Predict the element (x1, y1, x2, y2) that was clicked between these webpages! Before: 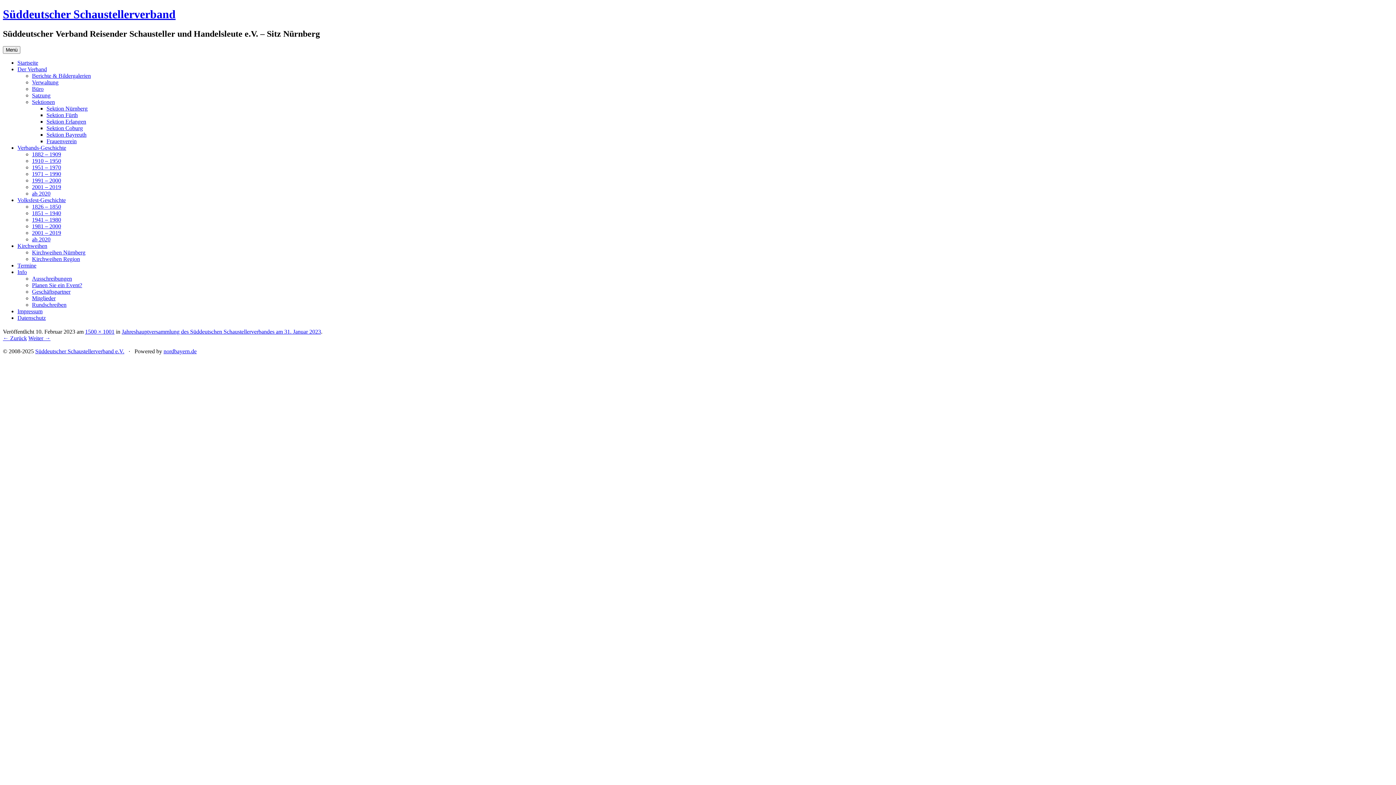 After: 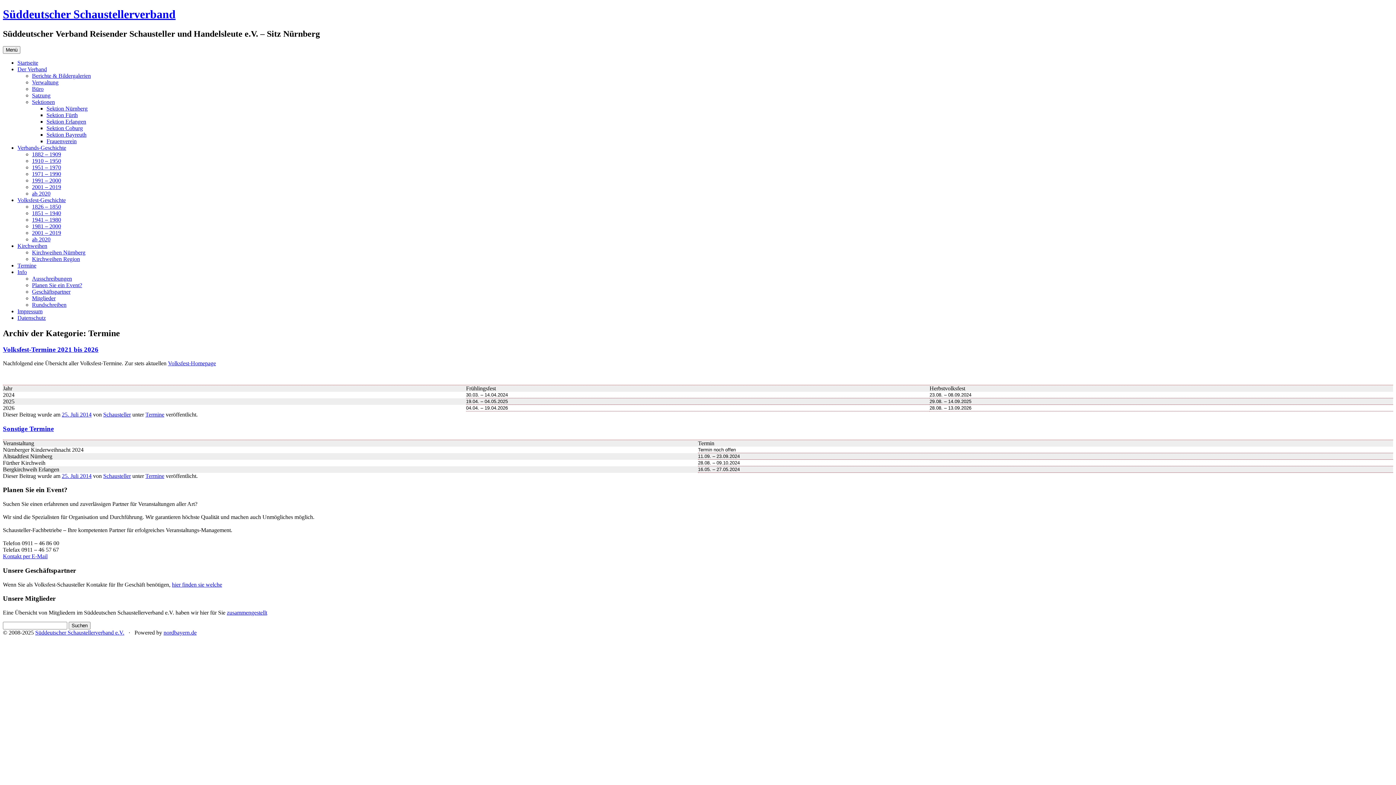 Action: label: Termine bbox: (17, 262, 36, 268)